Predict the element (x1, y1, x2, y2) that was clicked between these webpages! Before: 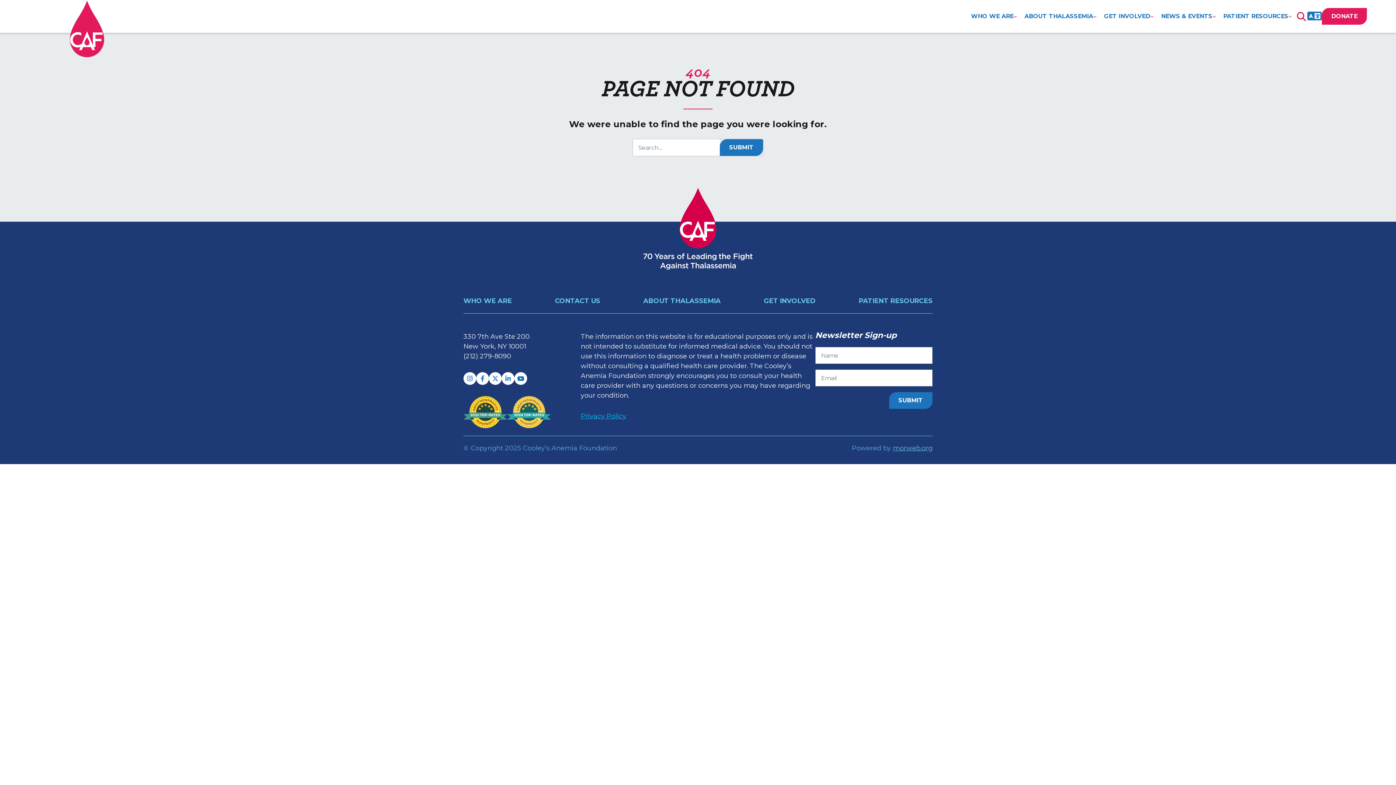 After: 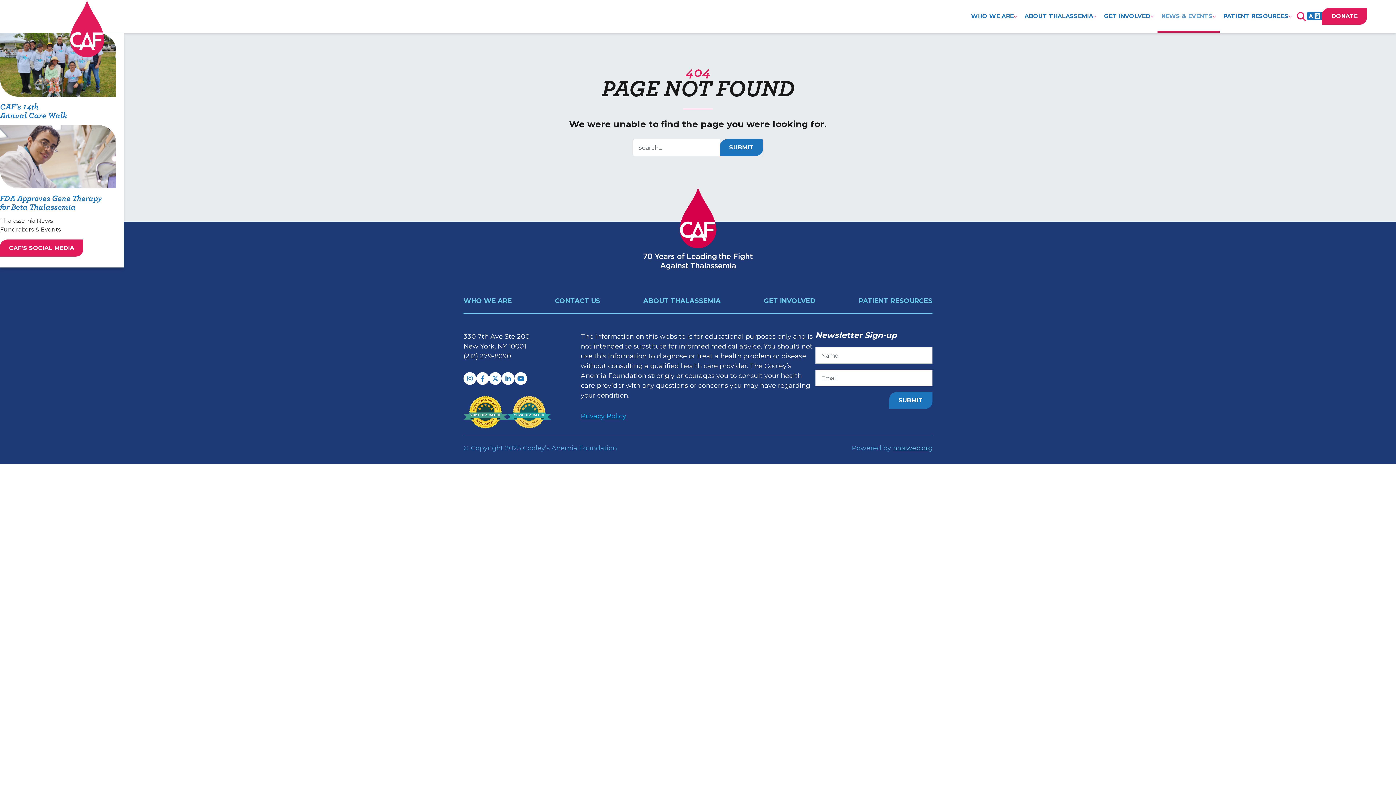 Action: bbox: (1157, 0, 1220, 32) label: NEWS & EVENTS